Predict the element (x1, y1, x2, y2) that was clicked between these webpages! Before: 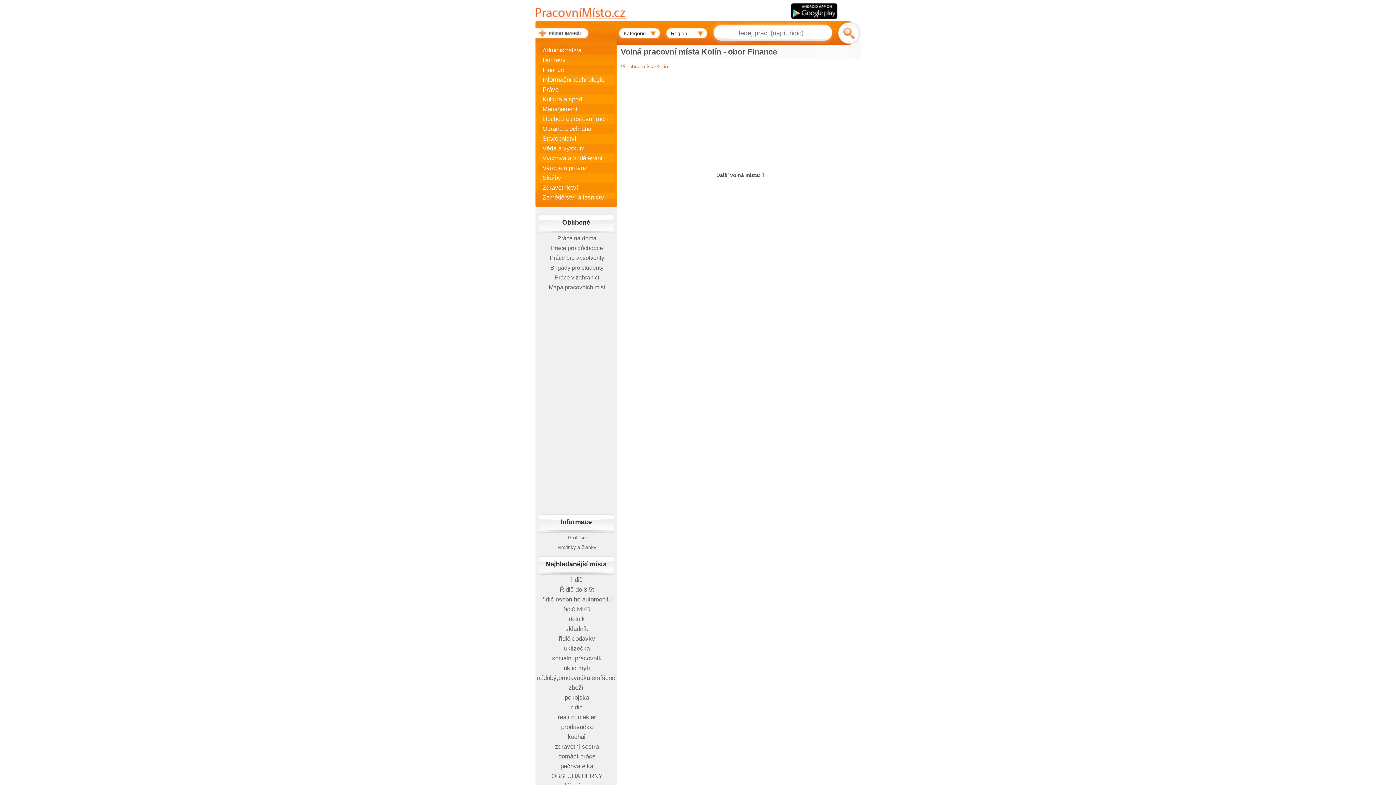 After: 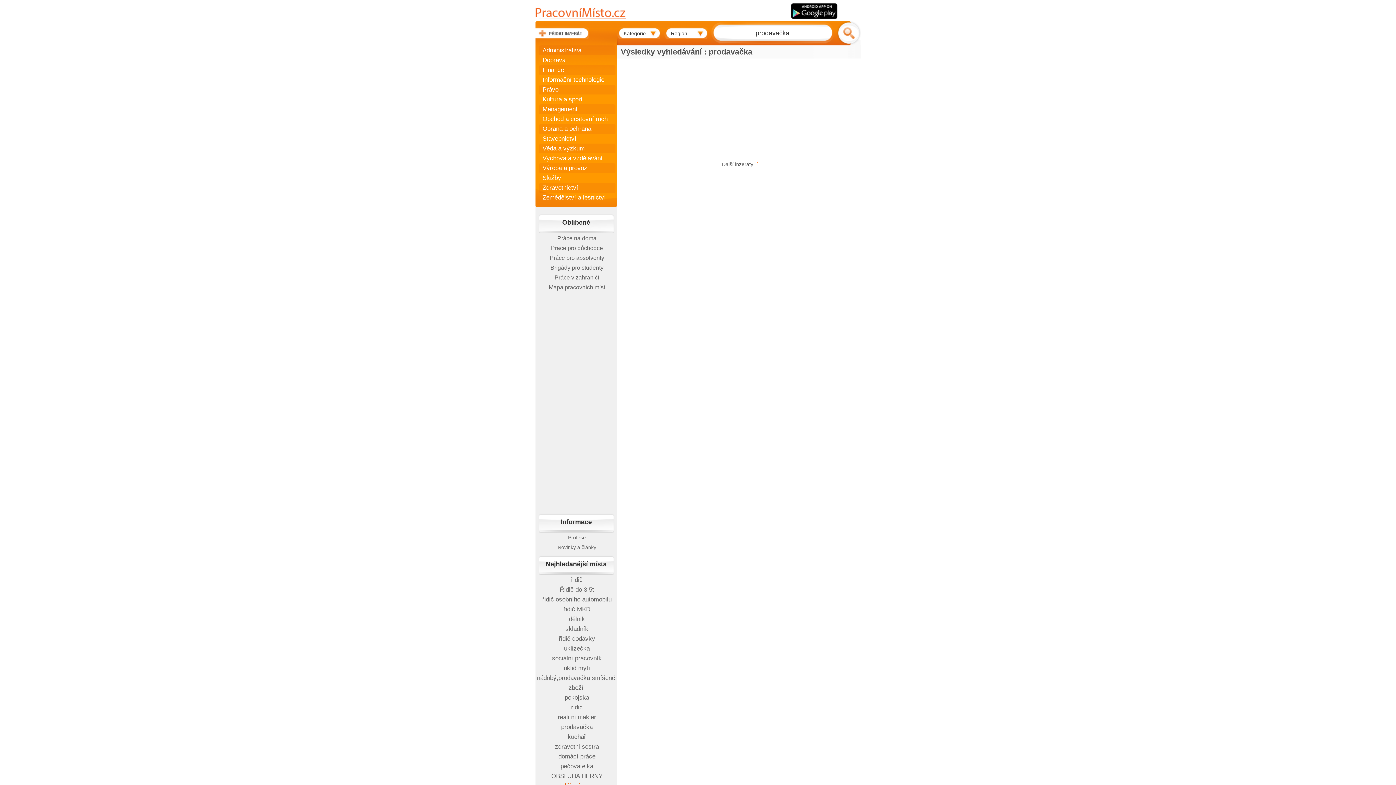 Action: bbox: (559, 724, 592, 730) label: prodavačka